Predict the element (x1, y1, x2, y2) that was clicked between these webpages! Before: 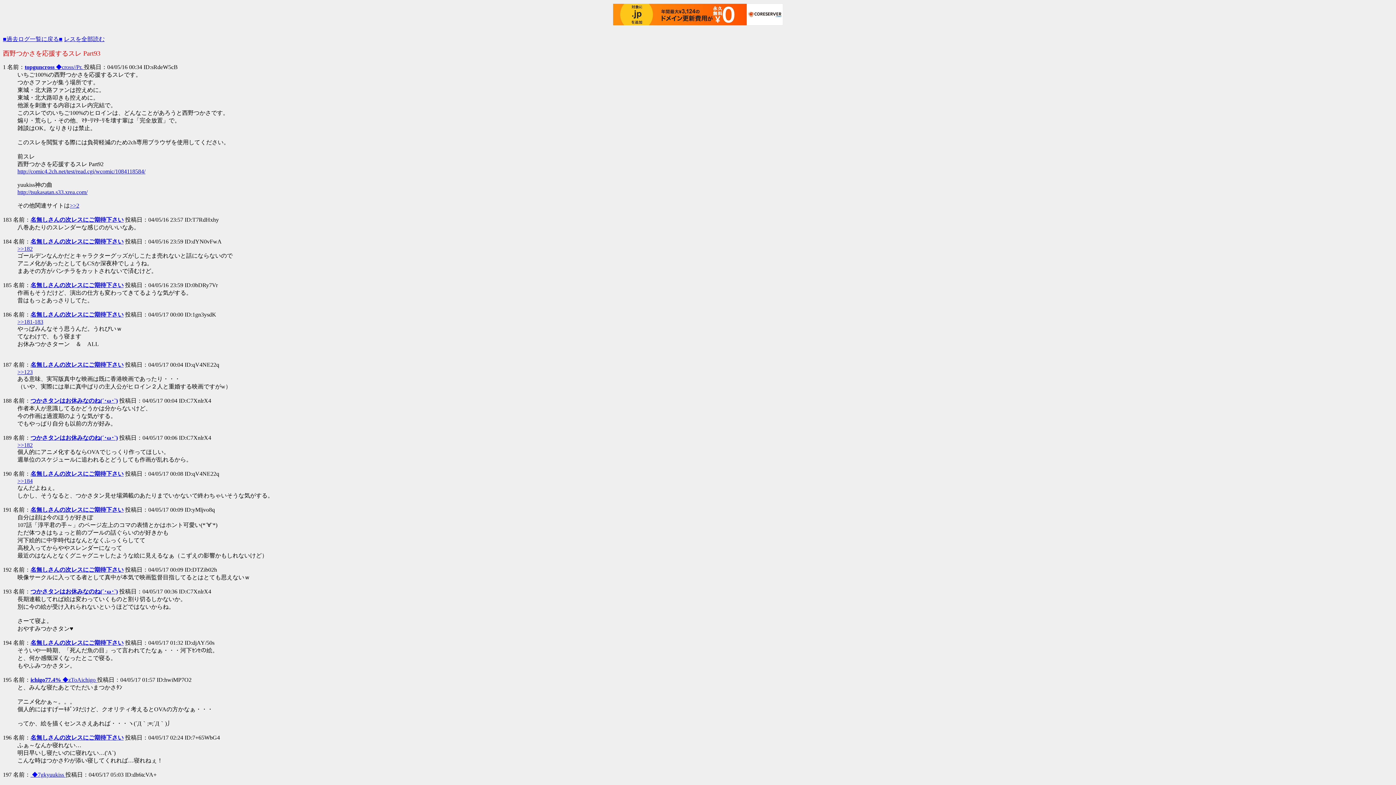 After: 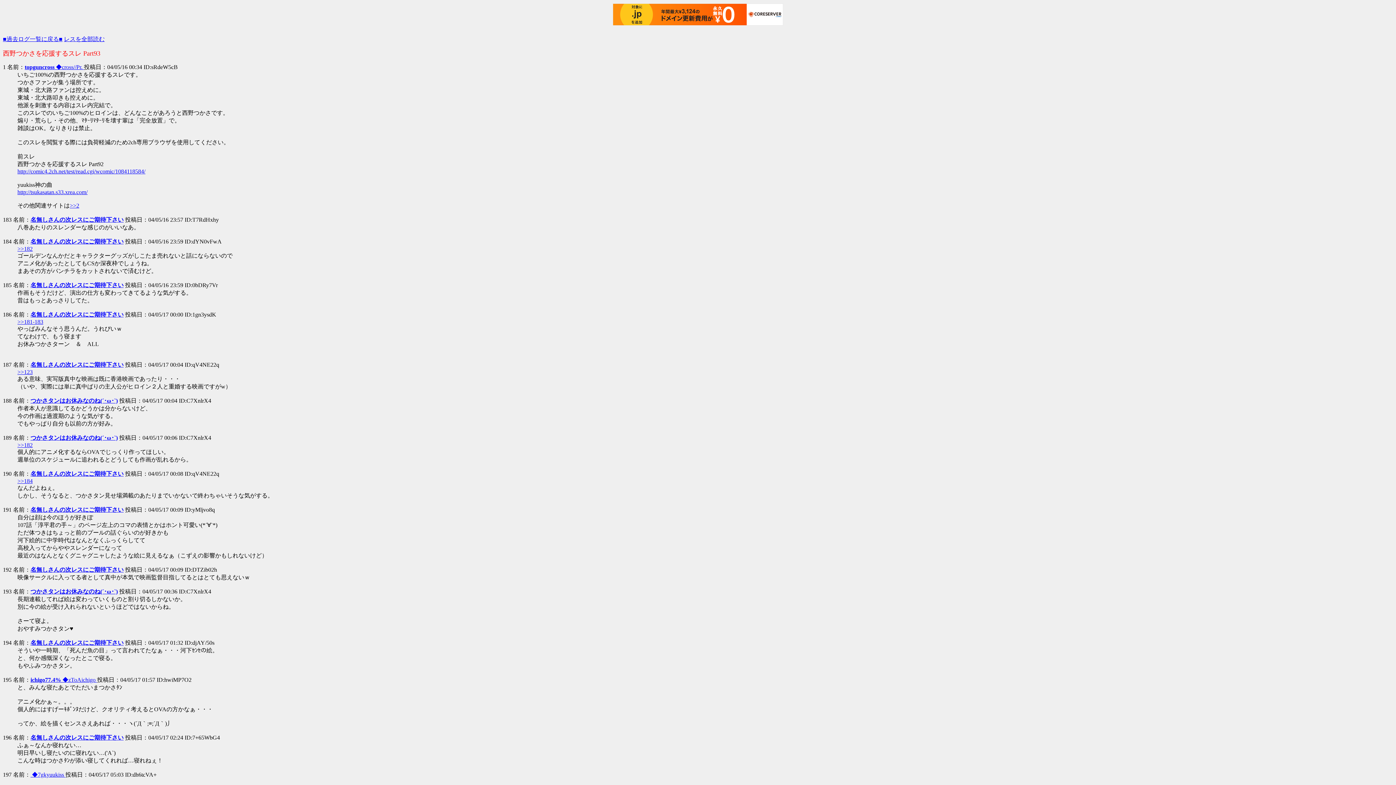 Action: bbox: (30, 566, 123, 573) label: 名無しさんの次レスにご期待下さい